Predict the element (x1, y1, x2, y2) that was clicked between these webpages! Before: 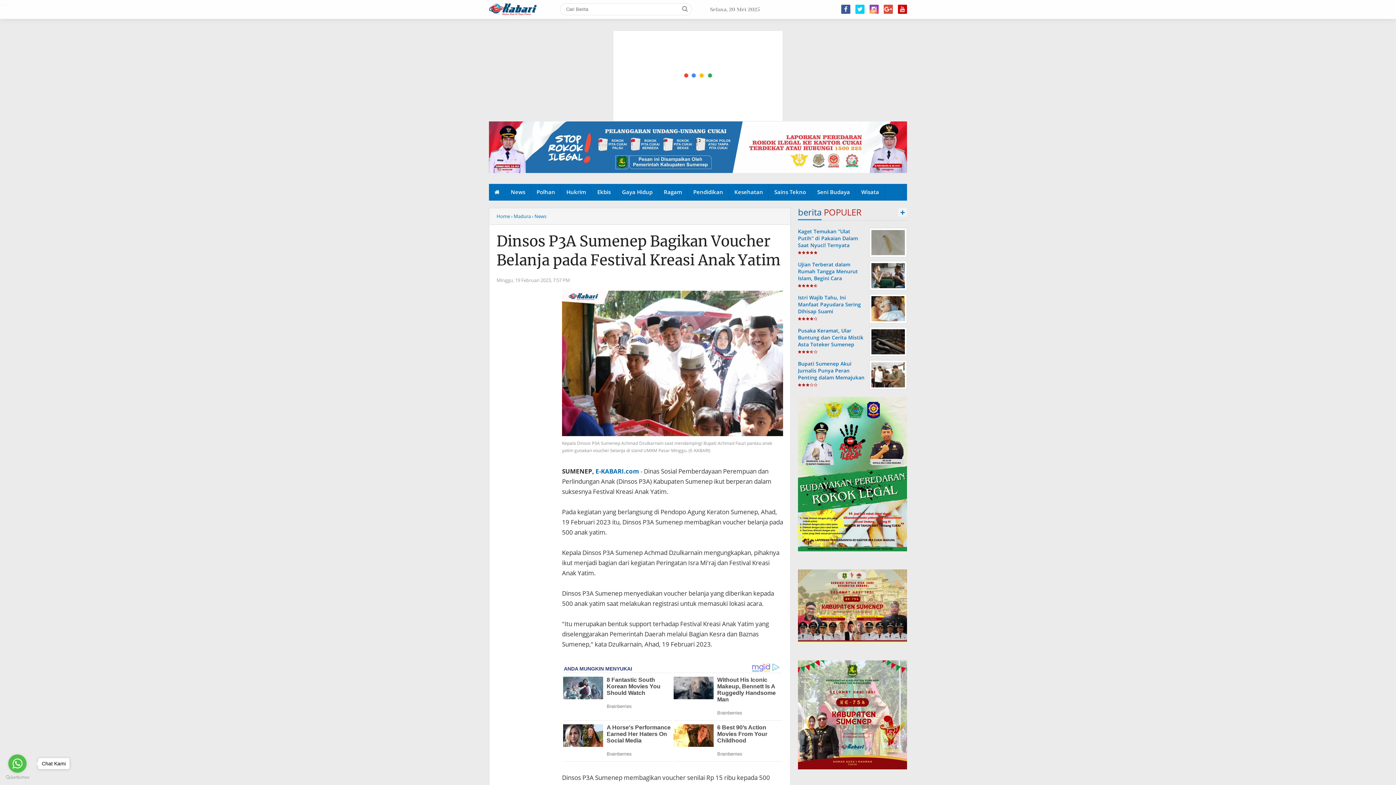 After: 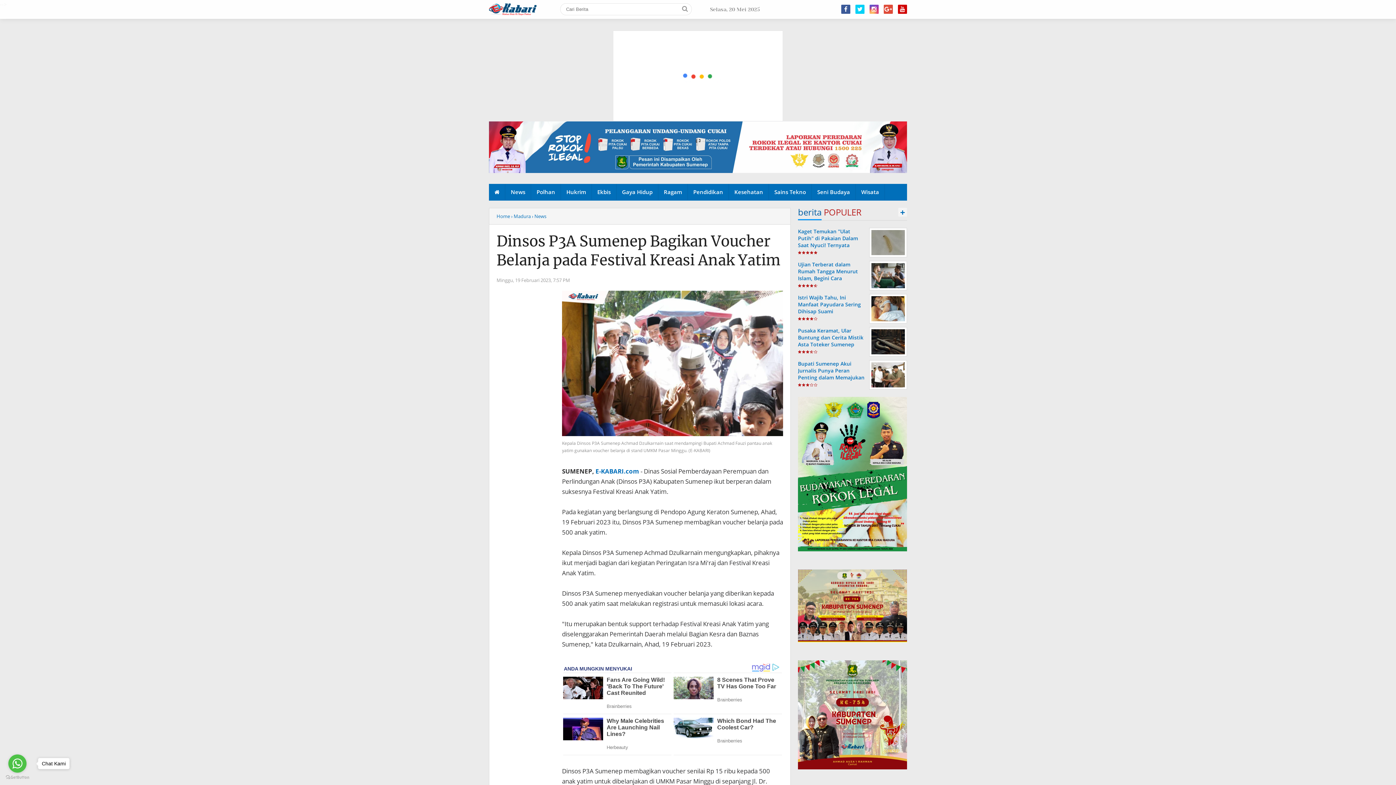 Action: label: Dinsos P3A Sumenep Bagikan Voucher Belanja pada Festival Kreasi Anak Yatim bbox: (496, 232, 780, 269)